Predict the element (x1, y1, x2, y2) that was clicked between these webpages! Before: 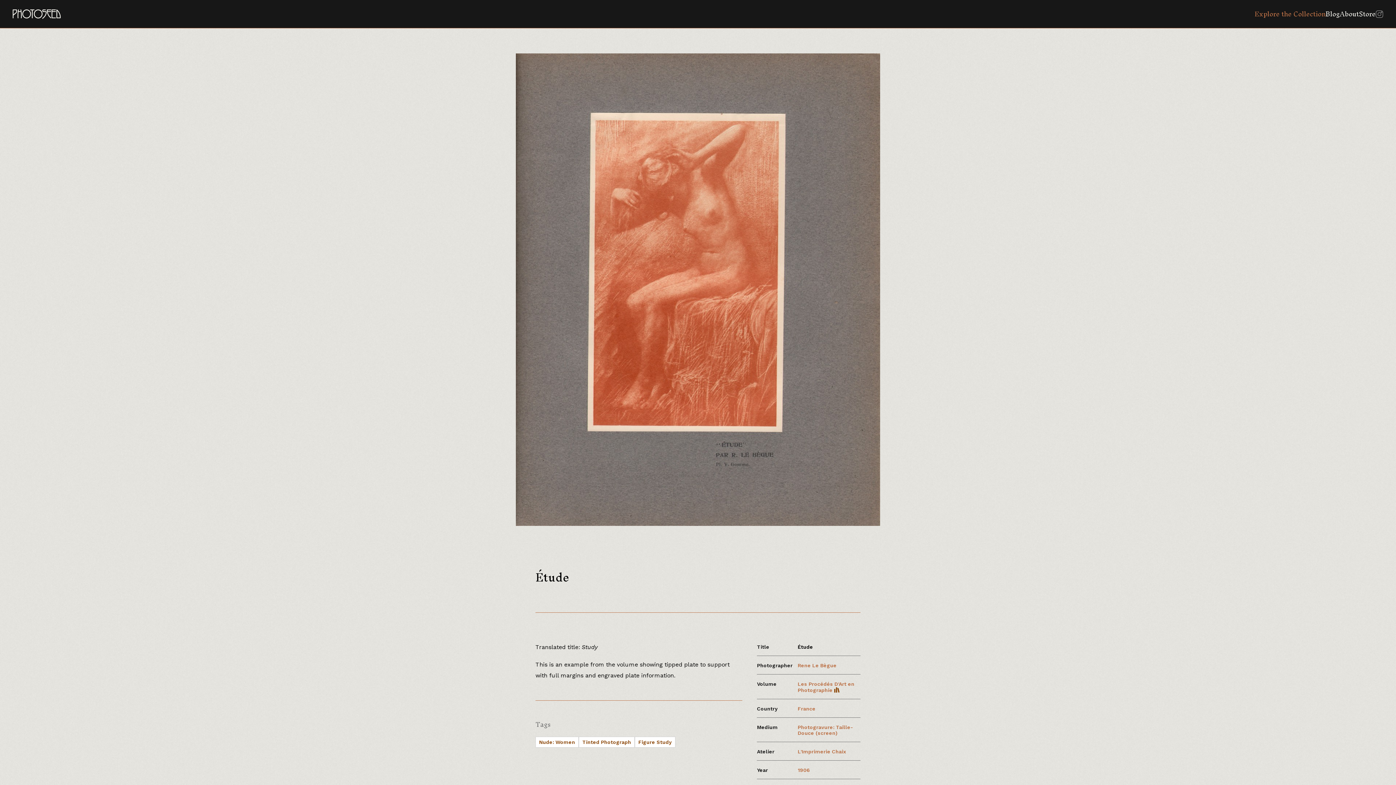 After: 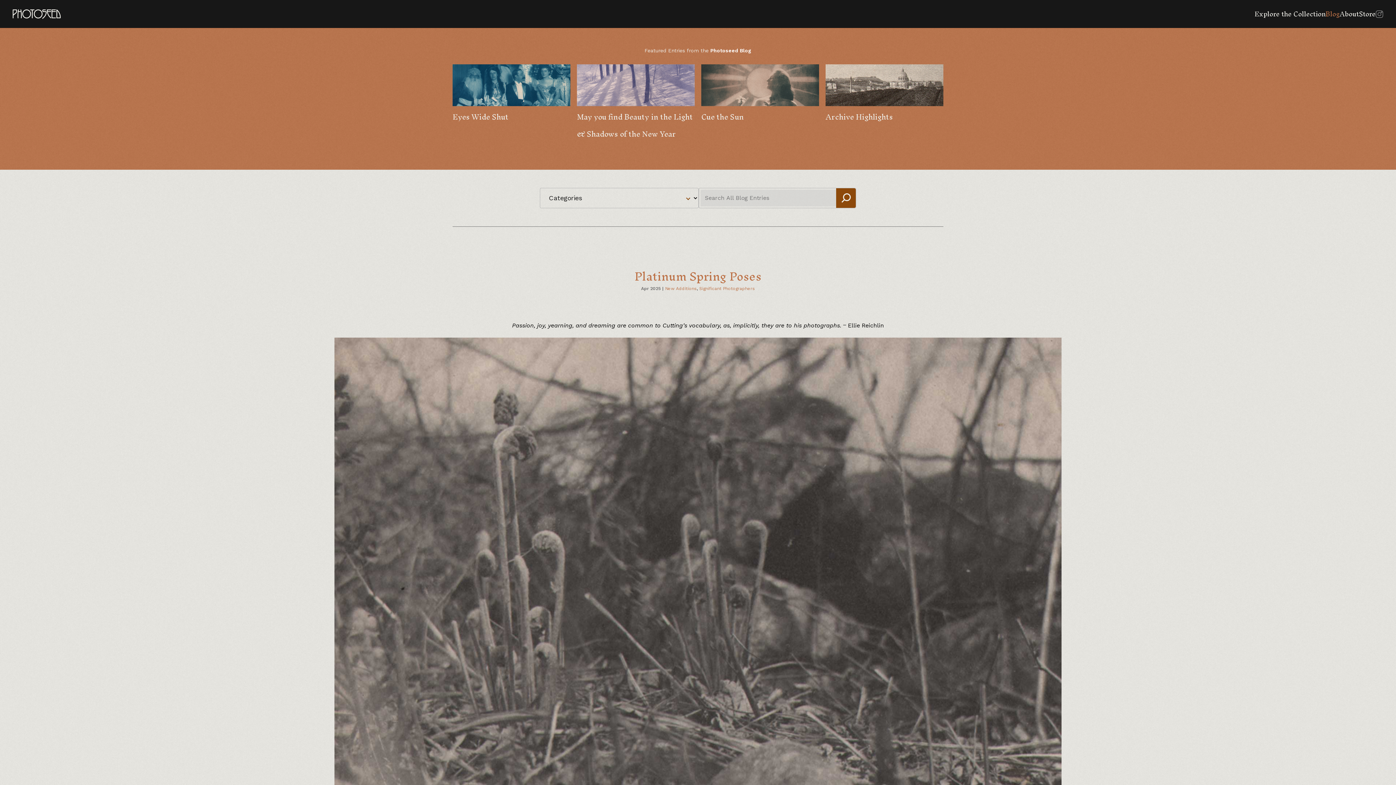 Action: bbox: (1325, 6, 1340, 21) label: Blog